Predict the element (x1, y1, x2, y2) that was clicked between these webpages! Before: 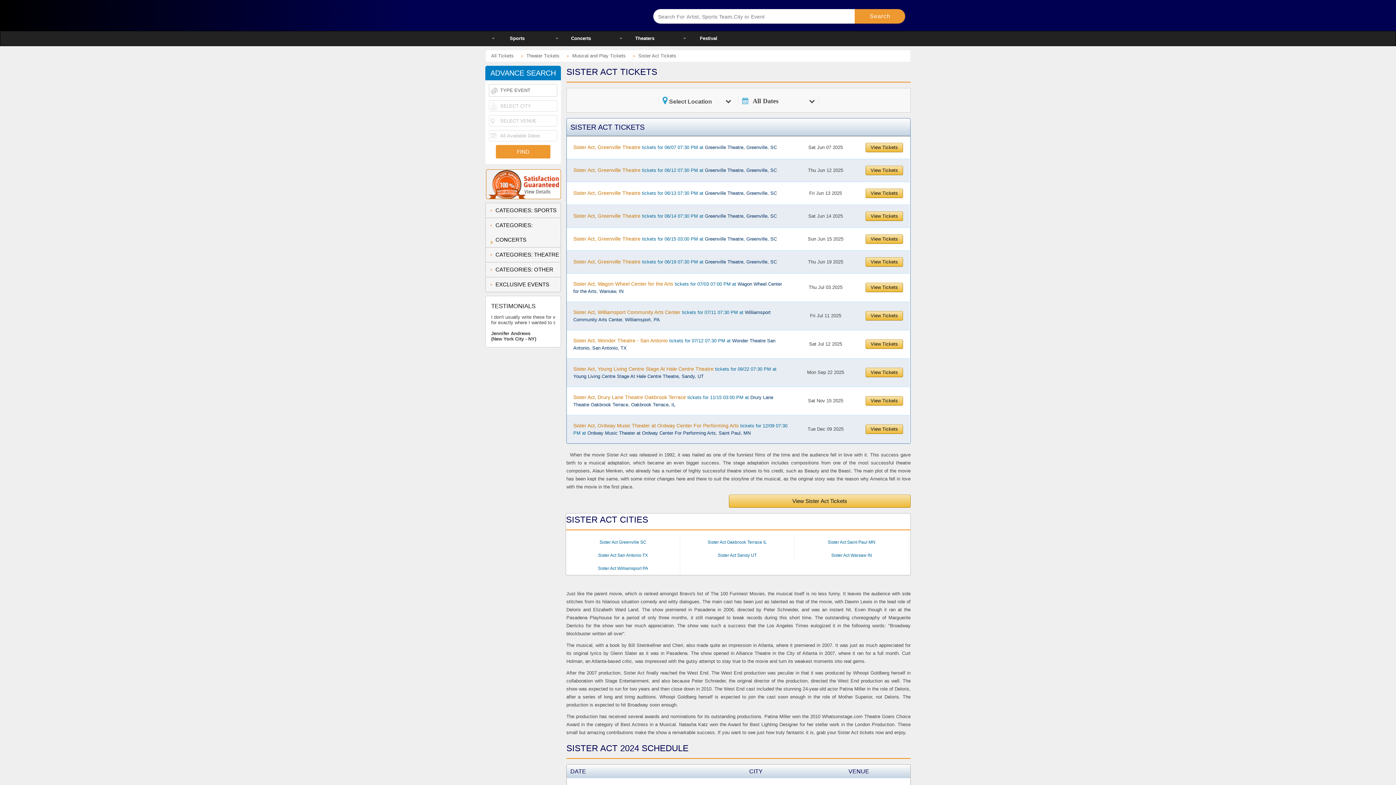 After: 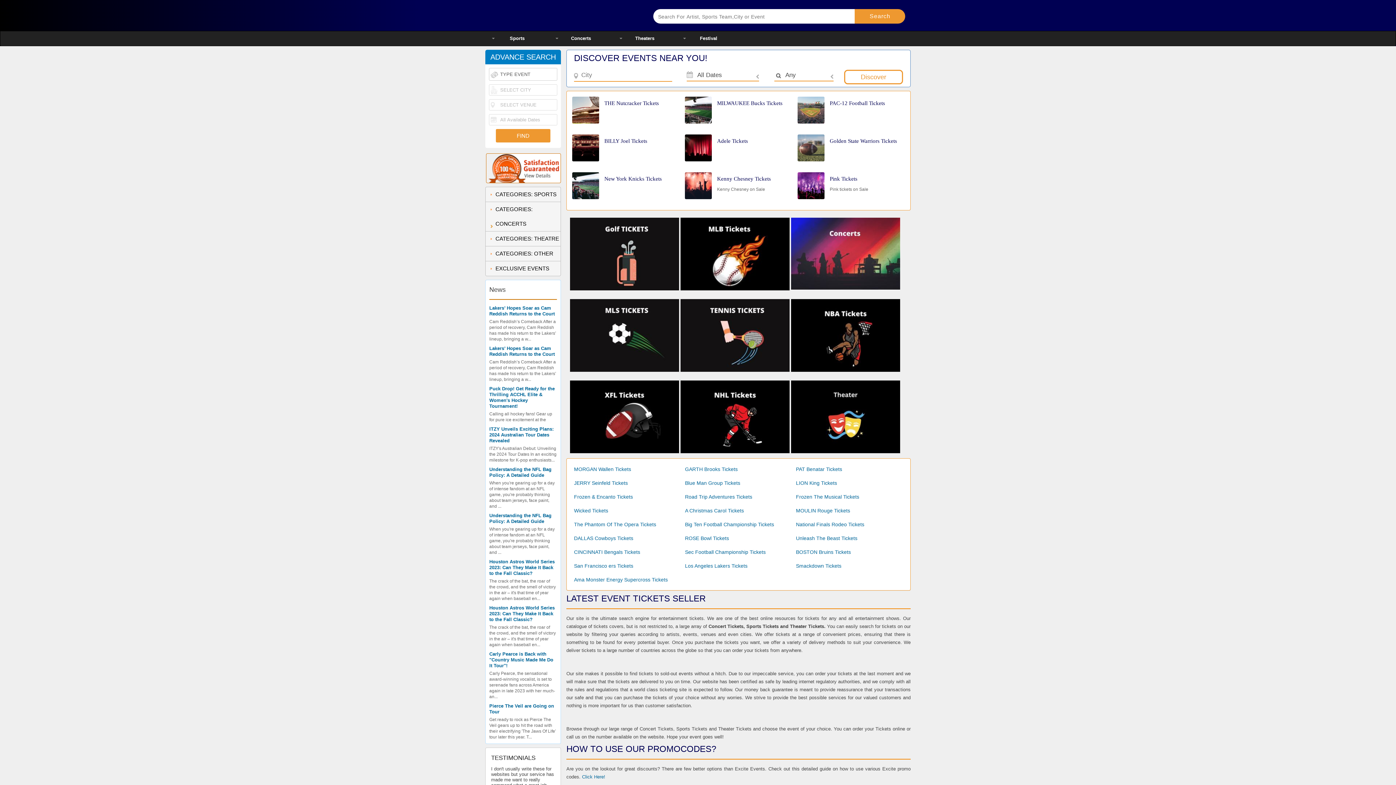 Action: label: All Tickets bbox: (491, 50, 526, 61)